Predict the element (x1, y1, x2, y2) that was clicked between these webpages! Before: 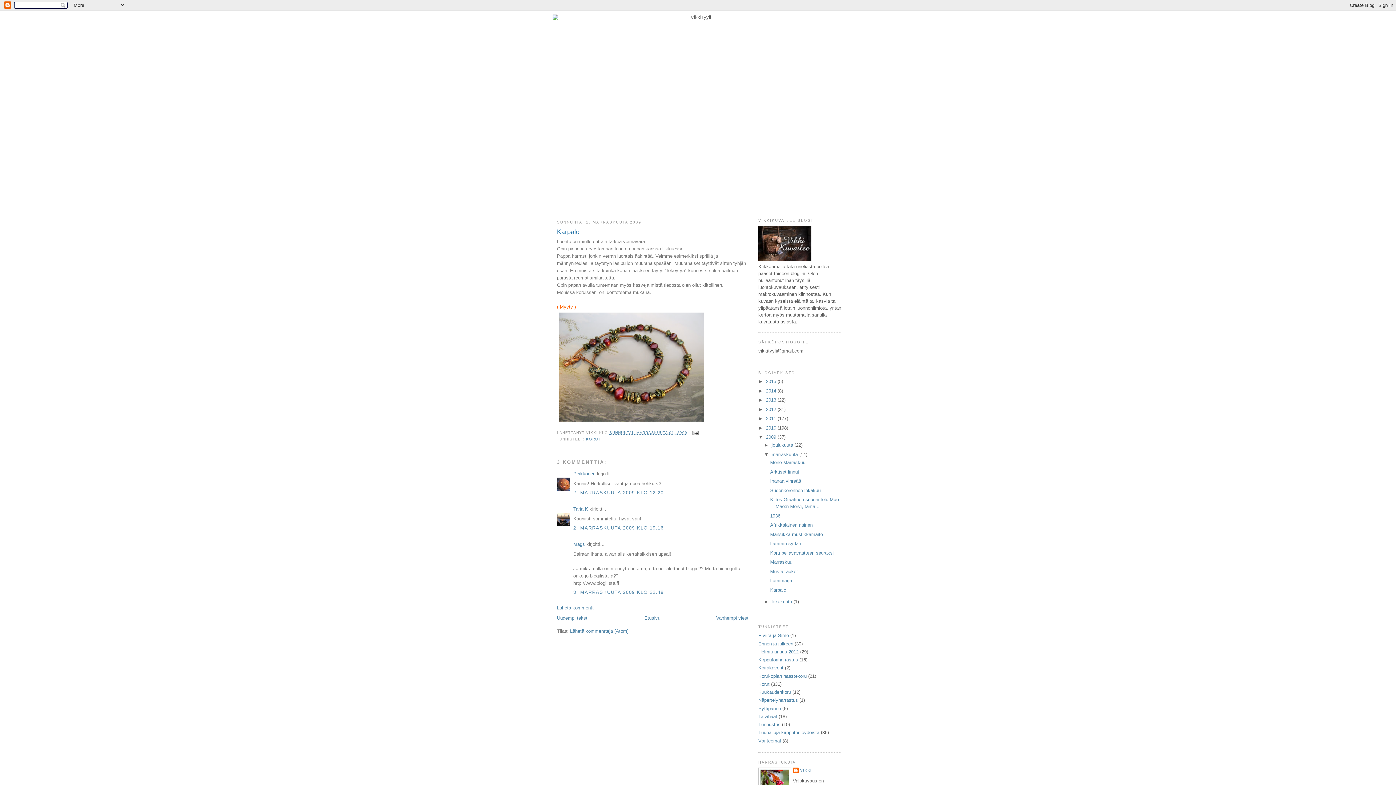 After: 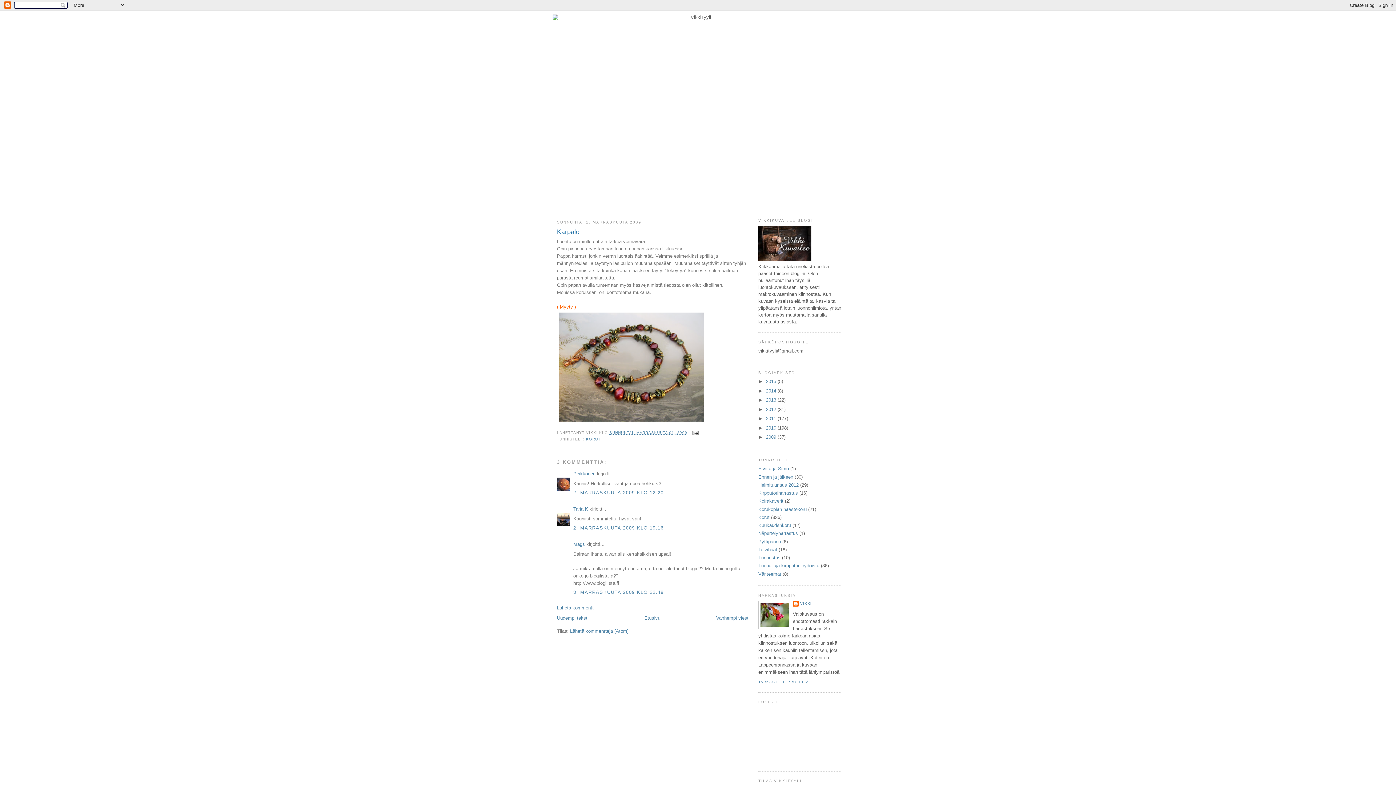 Action: bbox: (758, 434, 766, 440) label: ▼  